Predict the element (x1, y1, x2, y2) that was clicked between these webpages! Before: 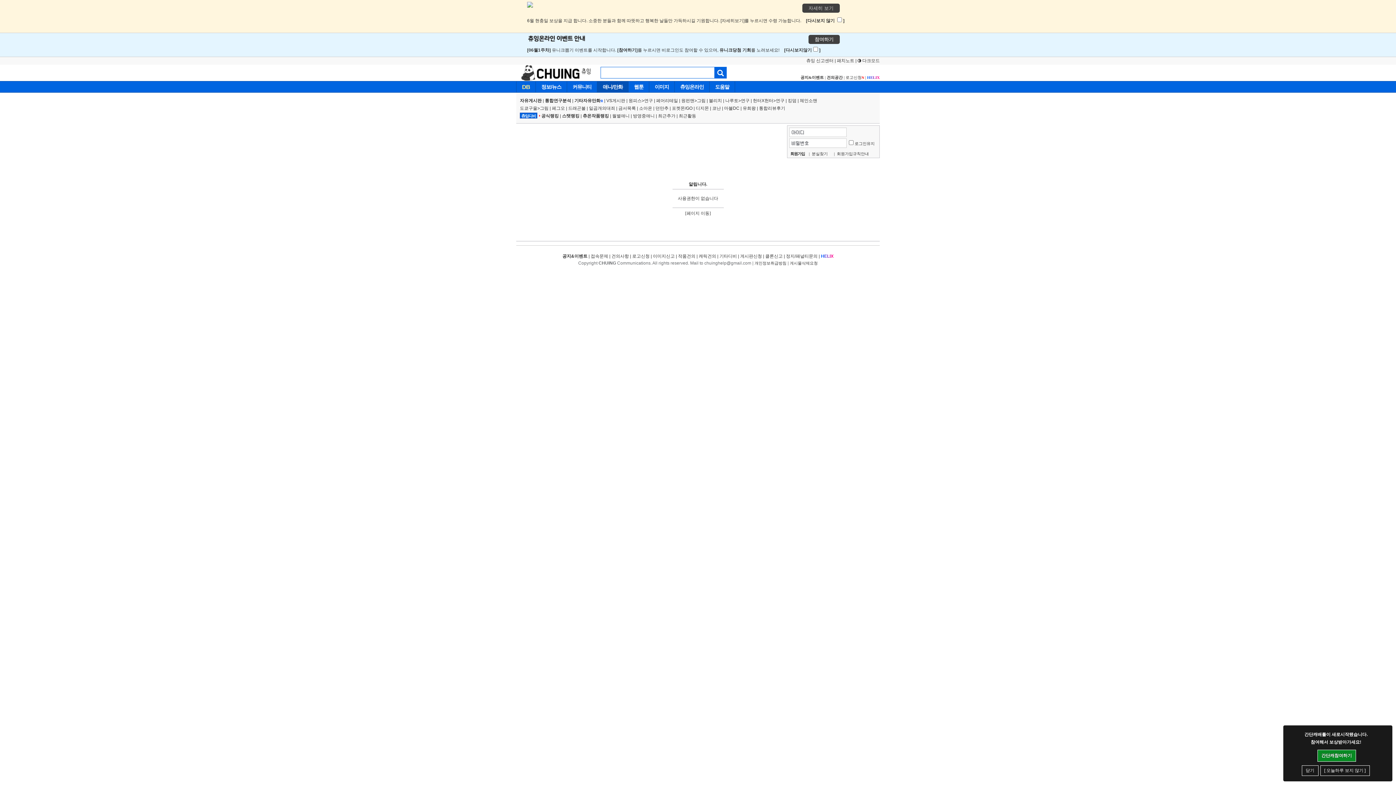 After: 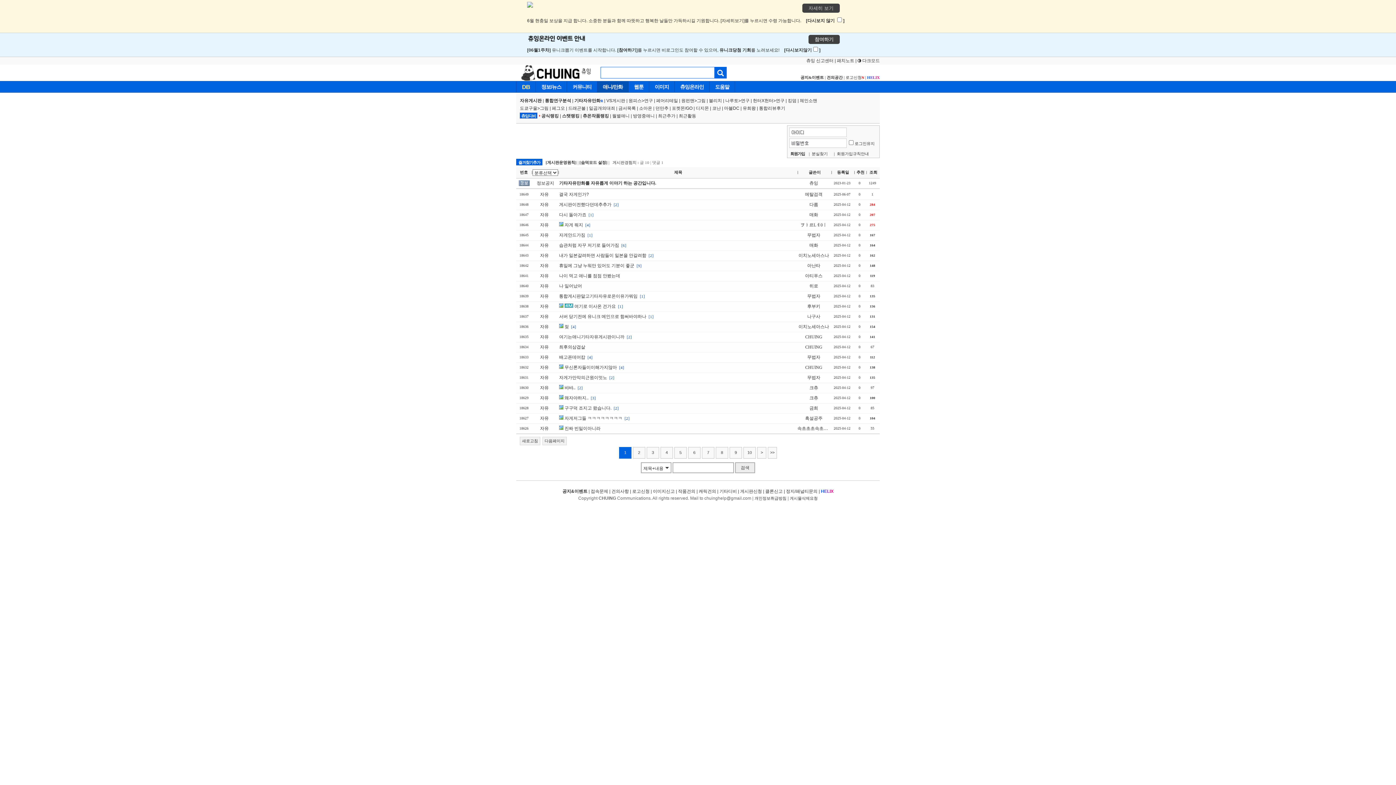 Action: bbox: (574, 98, 603, 103) label: 기타자유만화R